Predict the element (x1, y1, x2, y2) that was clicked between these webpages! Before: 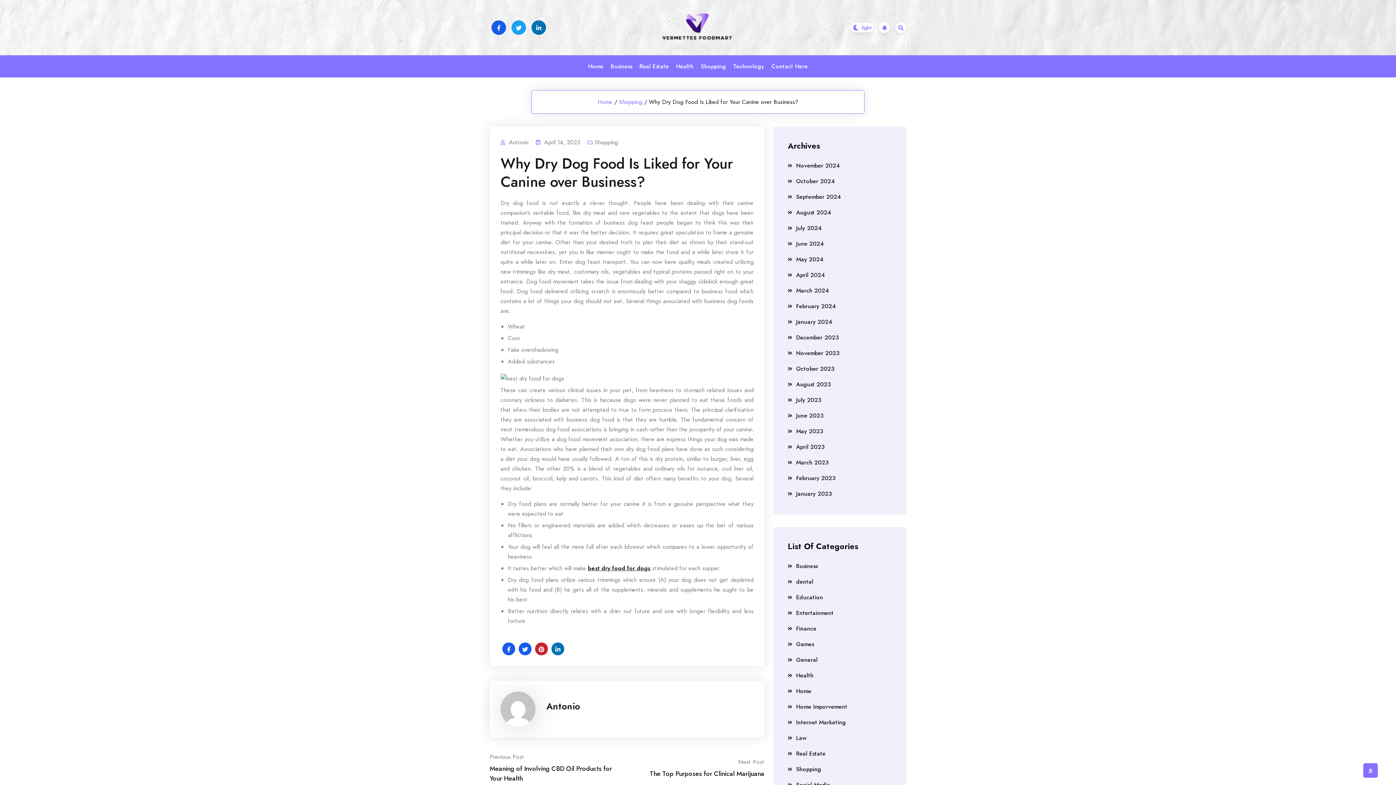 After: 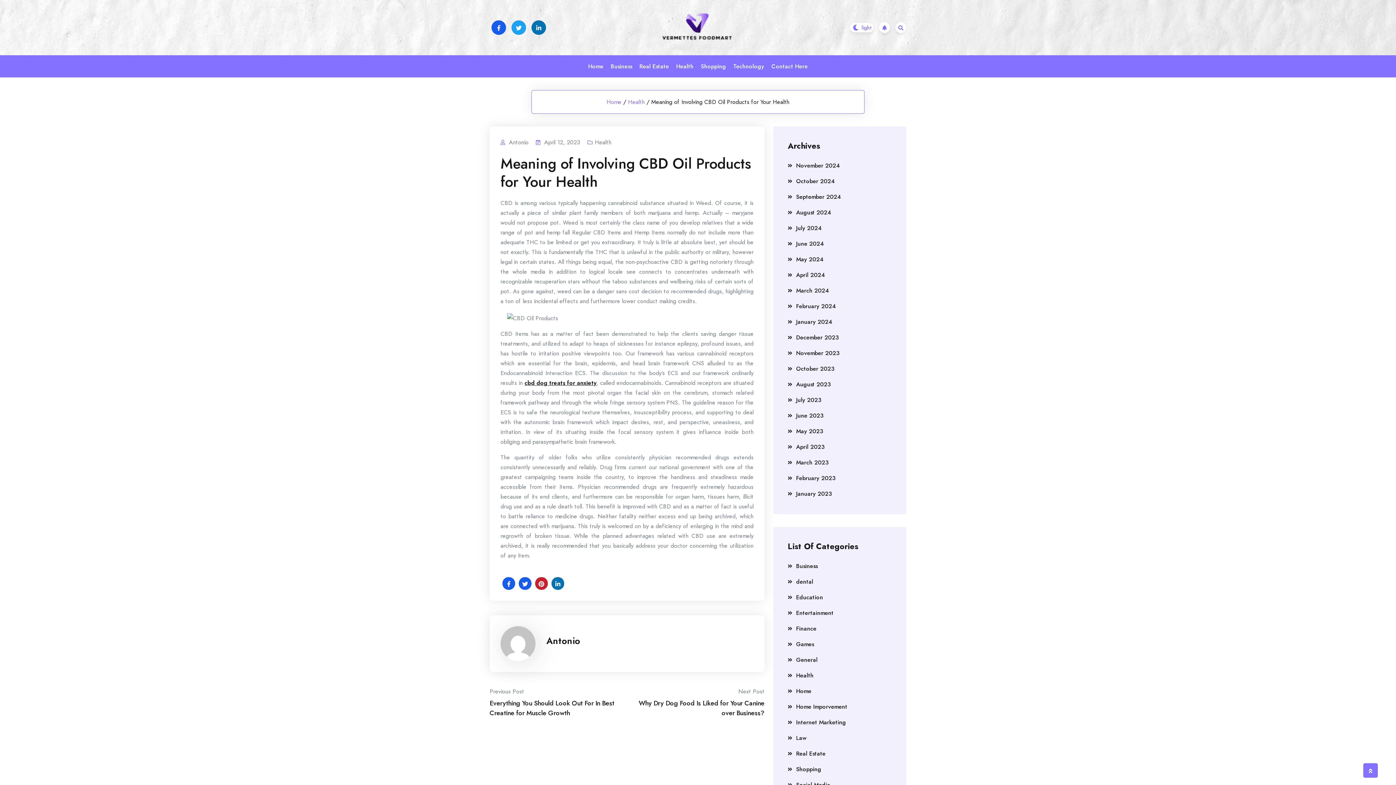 Action: bbox: (489, 752, 524, 762) label: Previous Post